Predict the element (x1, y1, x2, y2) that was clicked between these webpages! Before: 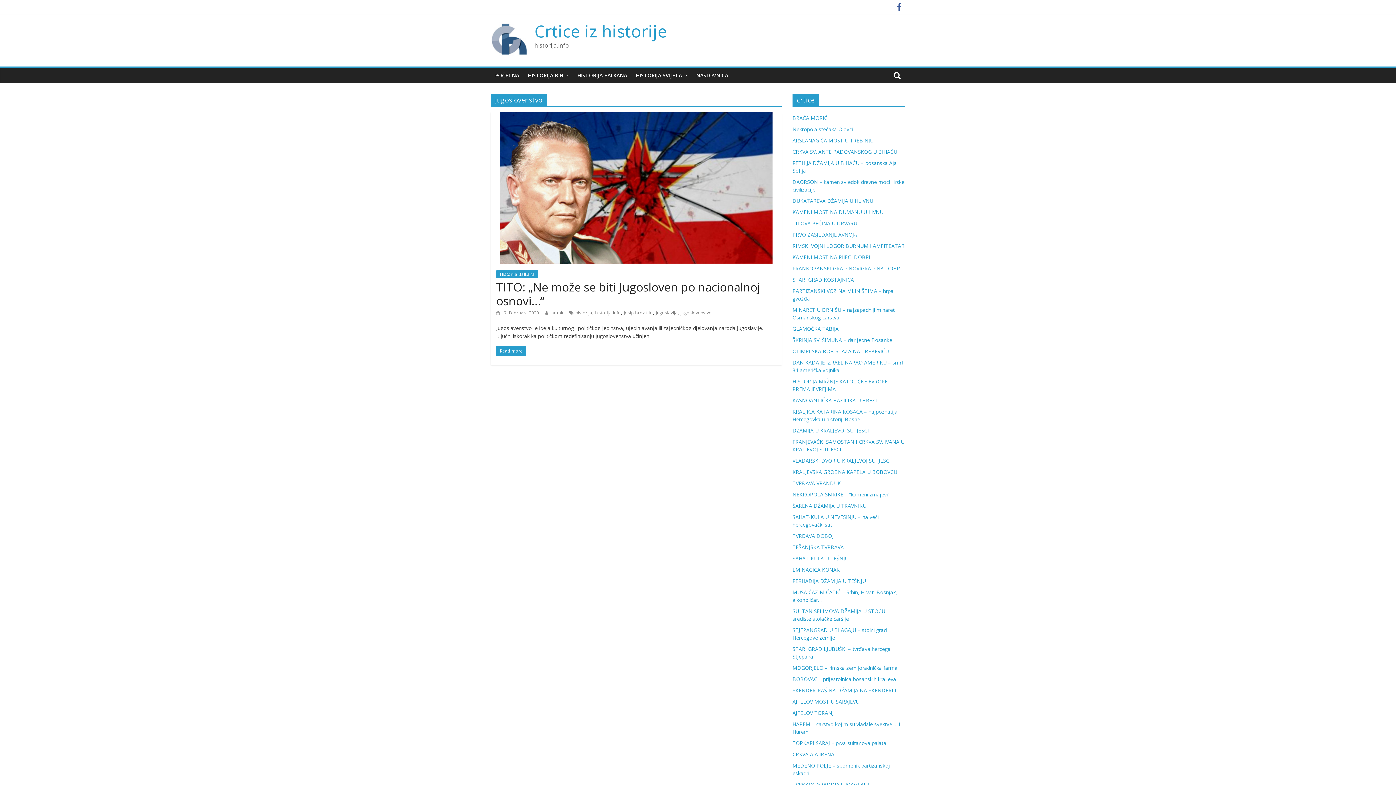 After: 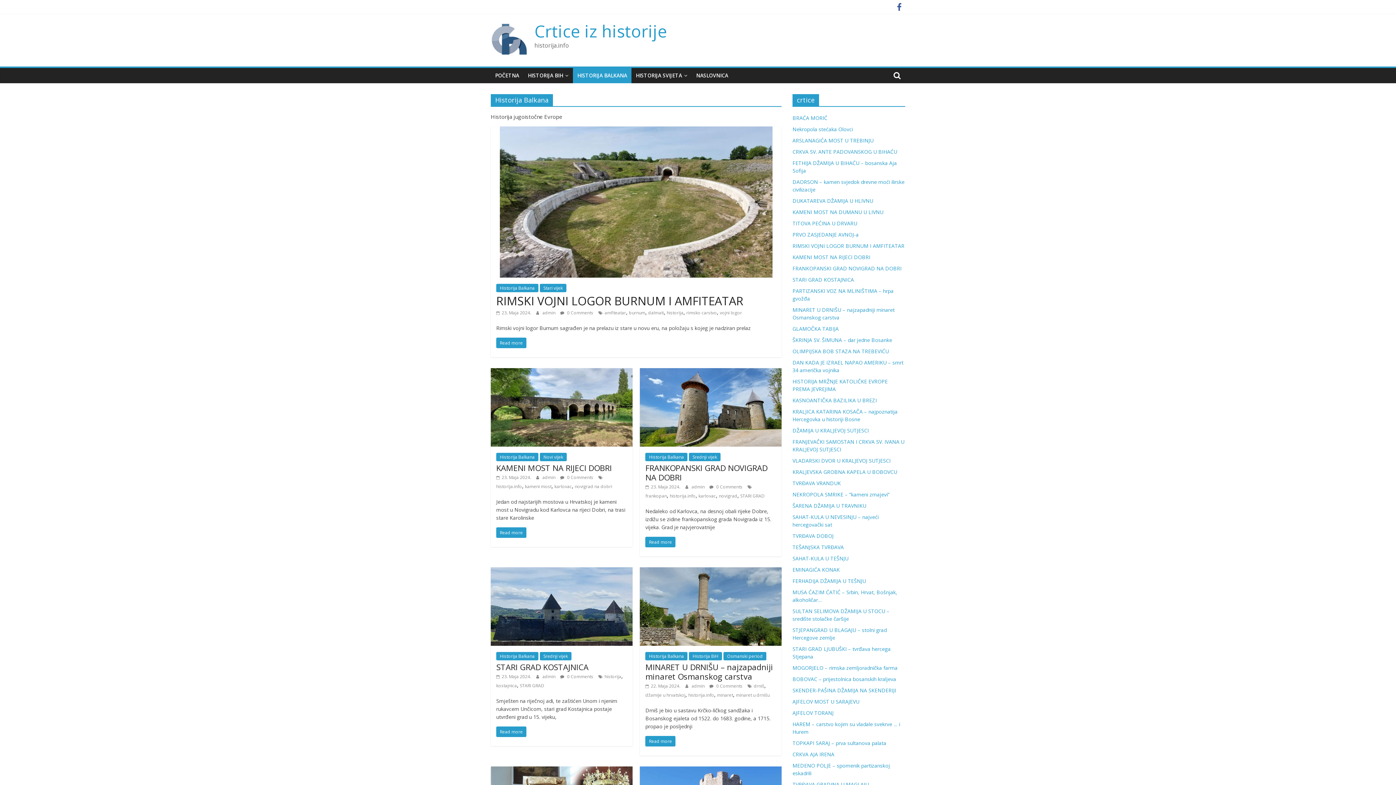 Action: label: HISTORIJA BALKANA bbox: (573, 68, 631, 83)